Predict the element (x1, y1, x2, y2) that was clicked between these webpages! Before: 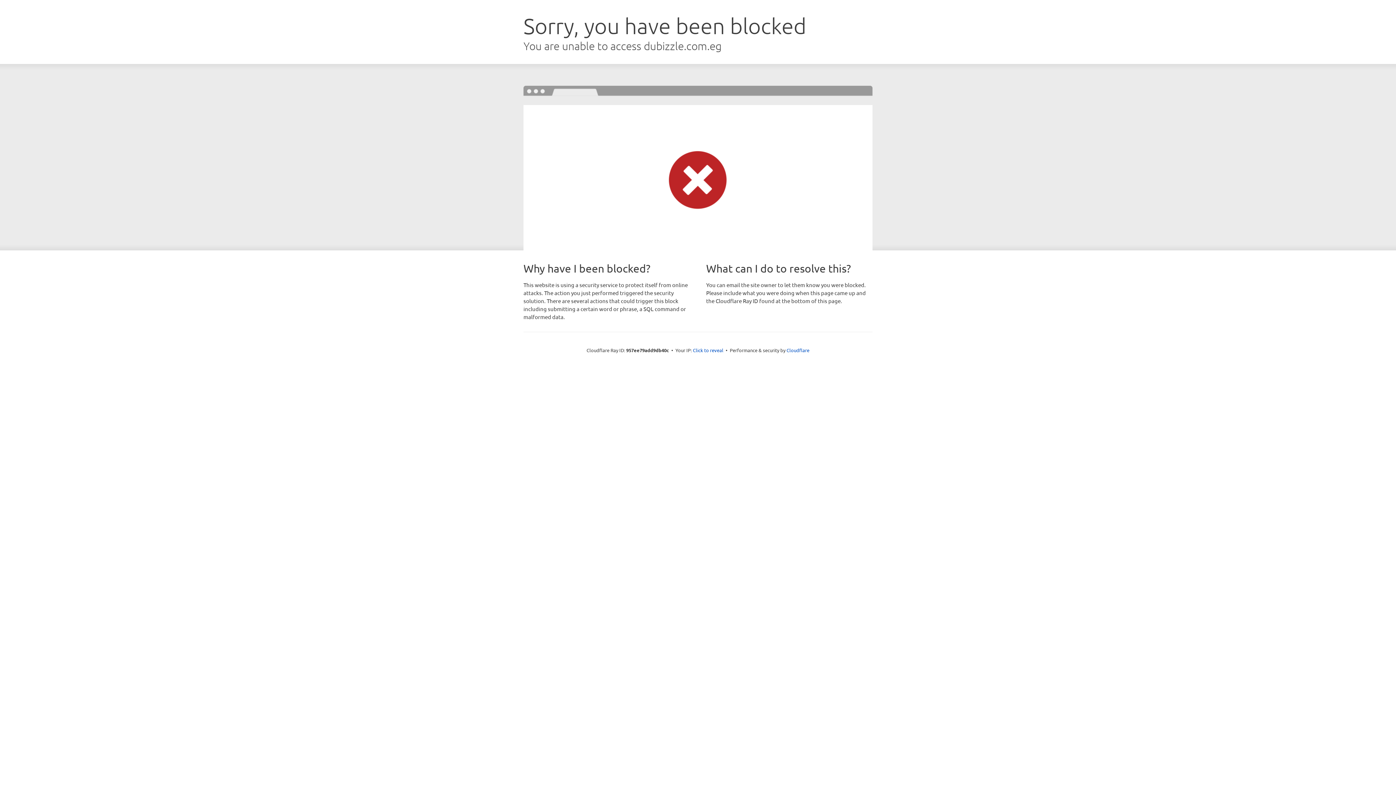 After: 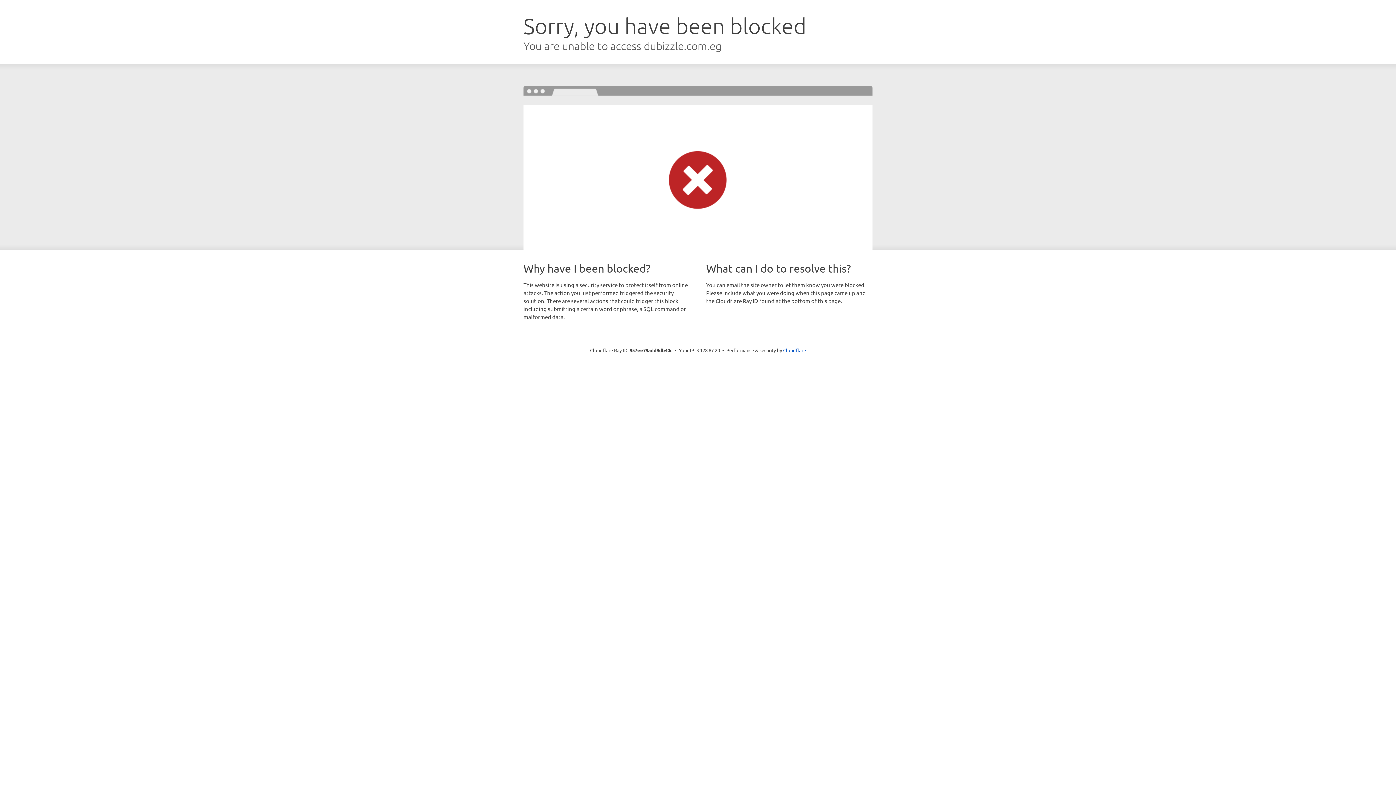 Action: label: Click to reveal bbox: (693, 346, 723, 353)